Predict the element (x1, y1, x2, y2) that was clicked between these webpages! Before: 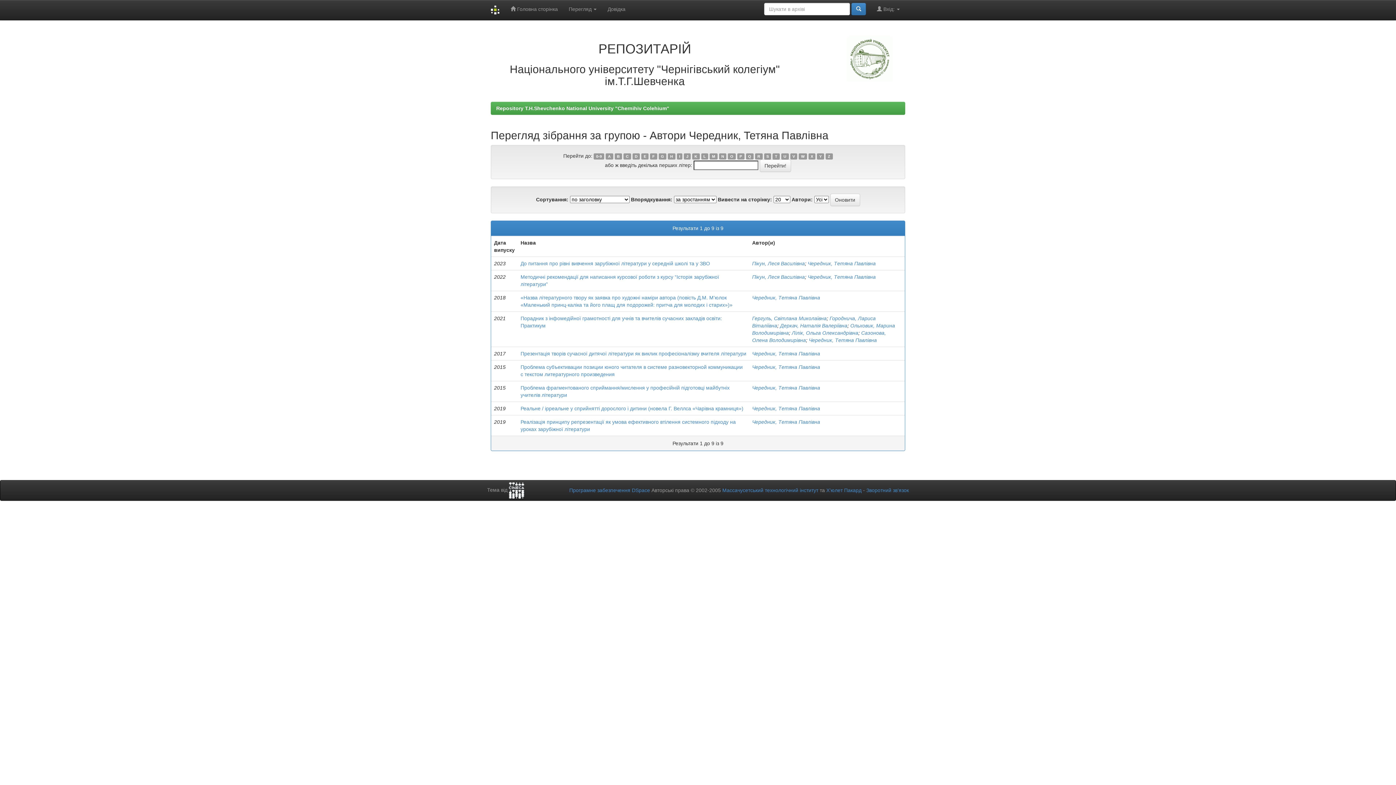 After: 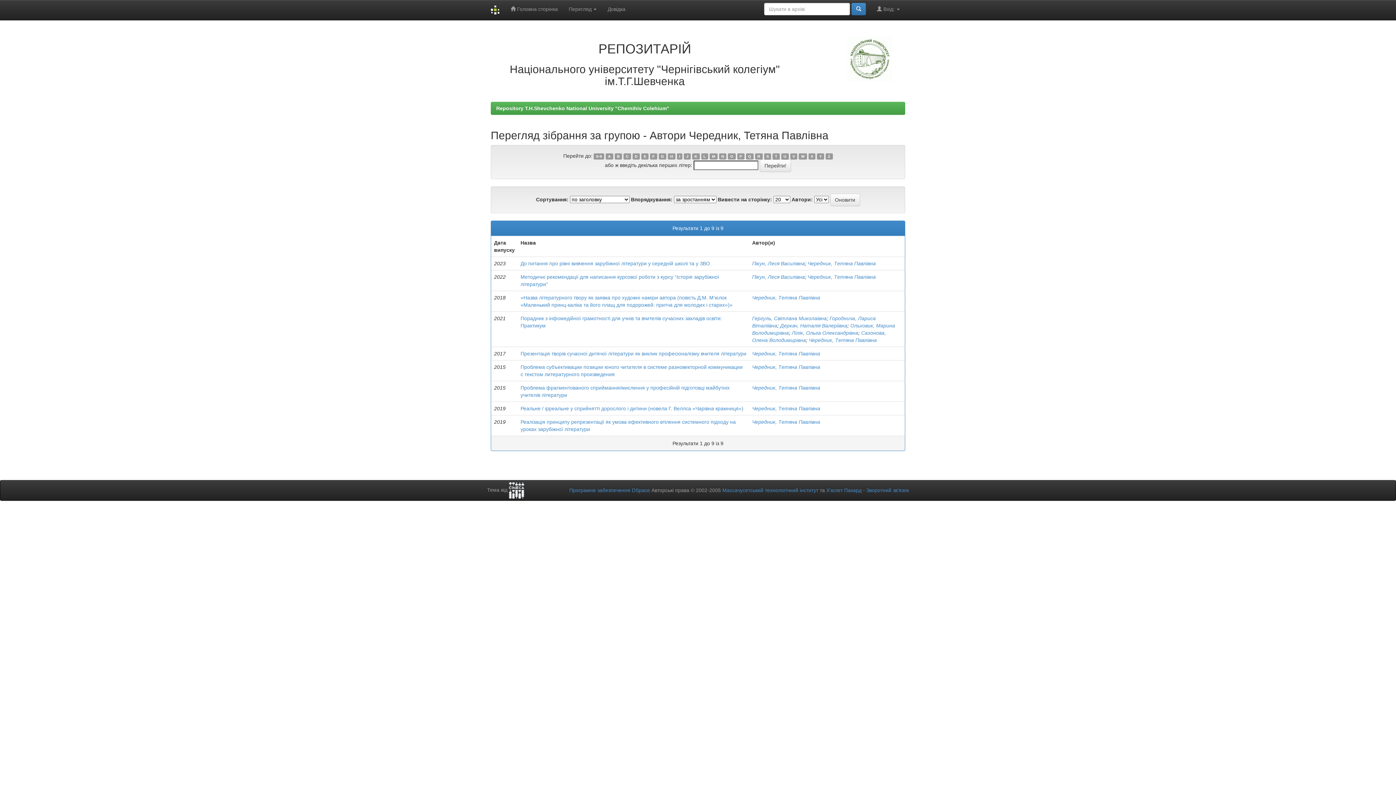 Action: bbox: (752, 385, 820, 390) label: Чередник, Тетяна Павлівна